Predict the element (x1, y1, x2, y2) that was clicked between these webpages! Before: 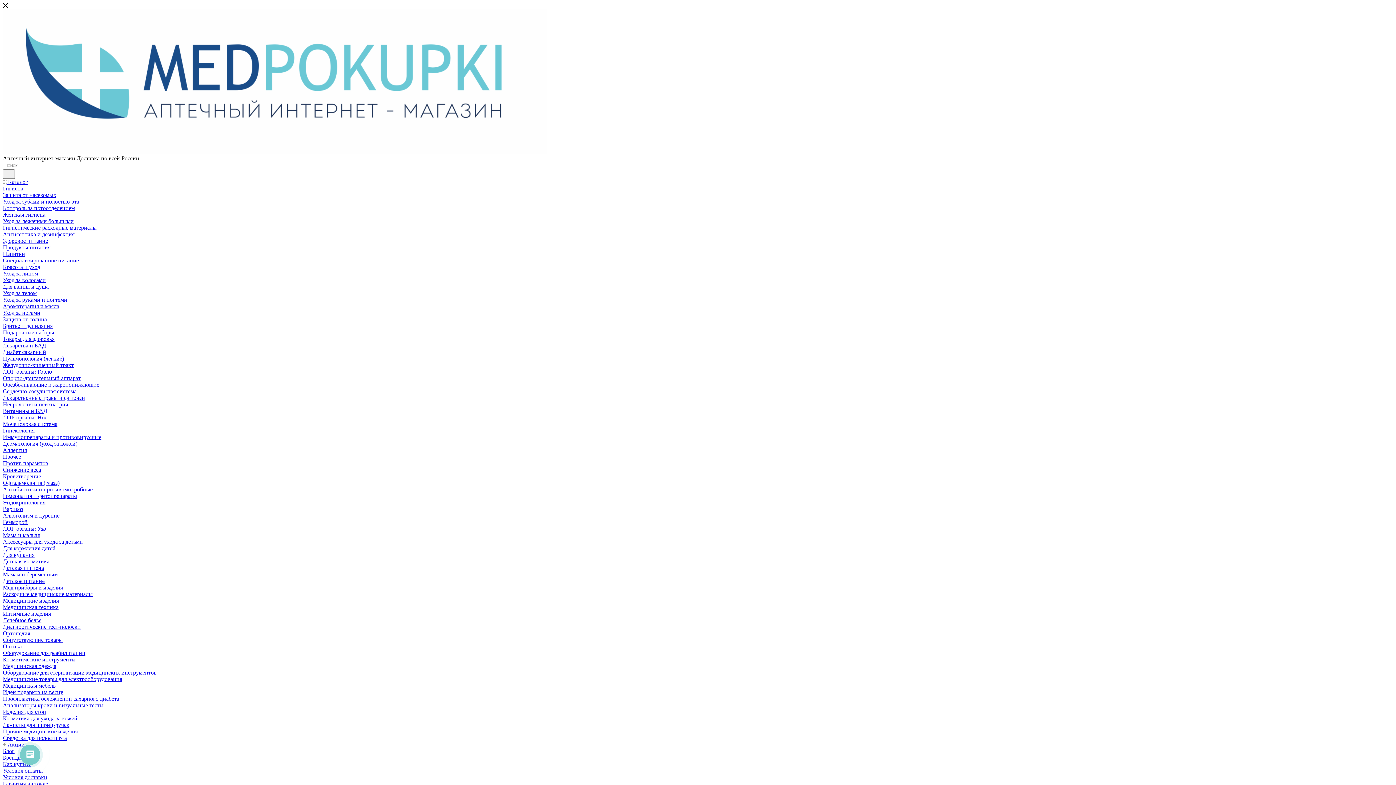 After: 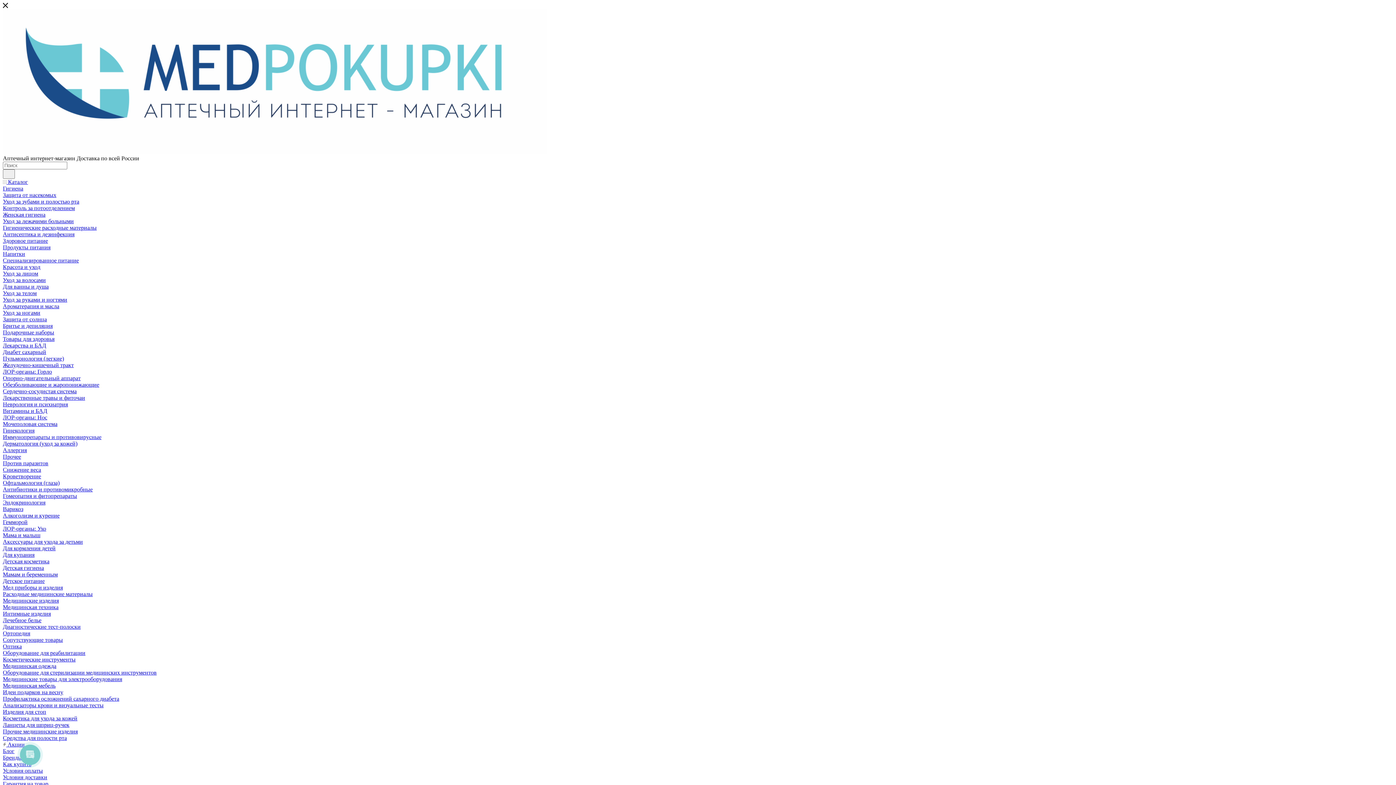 Action: bbox: (2, 715, 77, 721) label: Косметика для ухода за кожей